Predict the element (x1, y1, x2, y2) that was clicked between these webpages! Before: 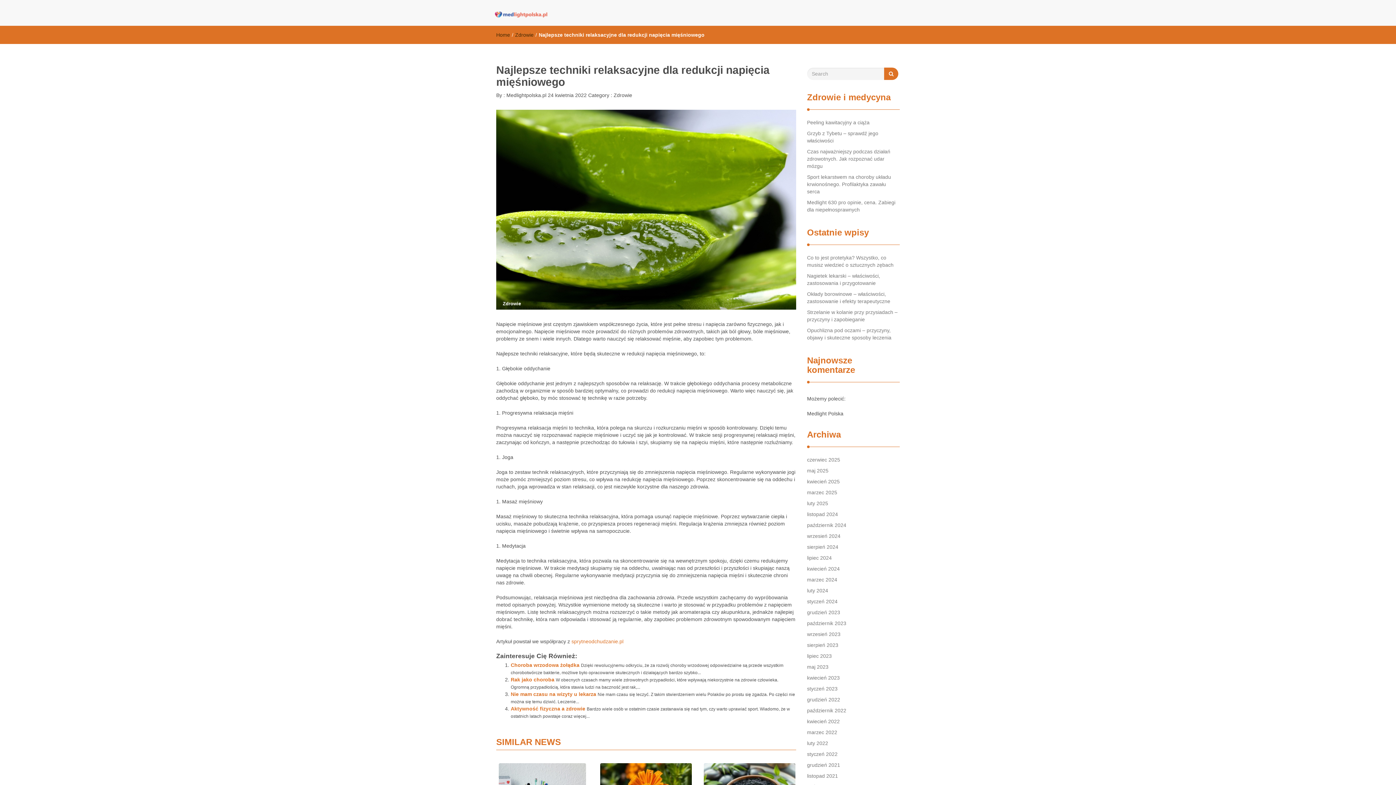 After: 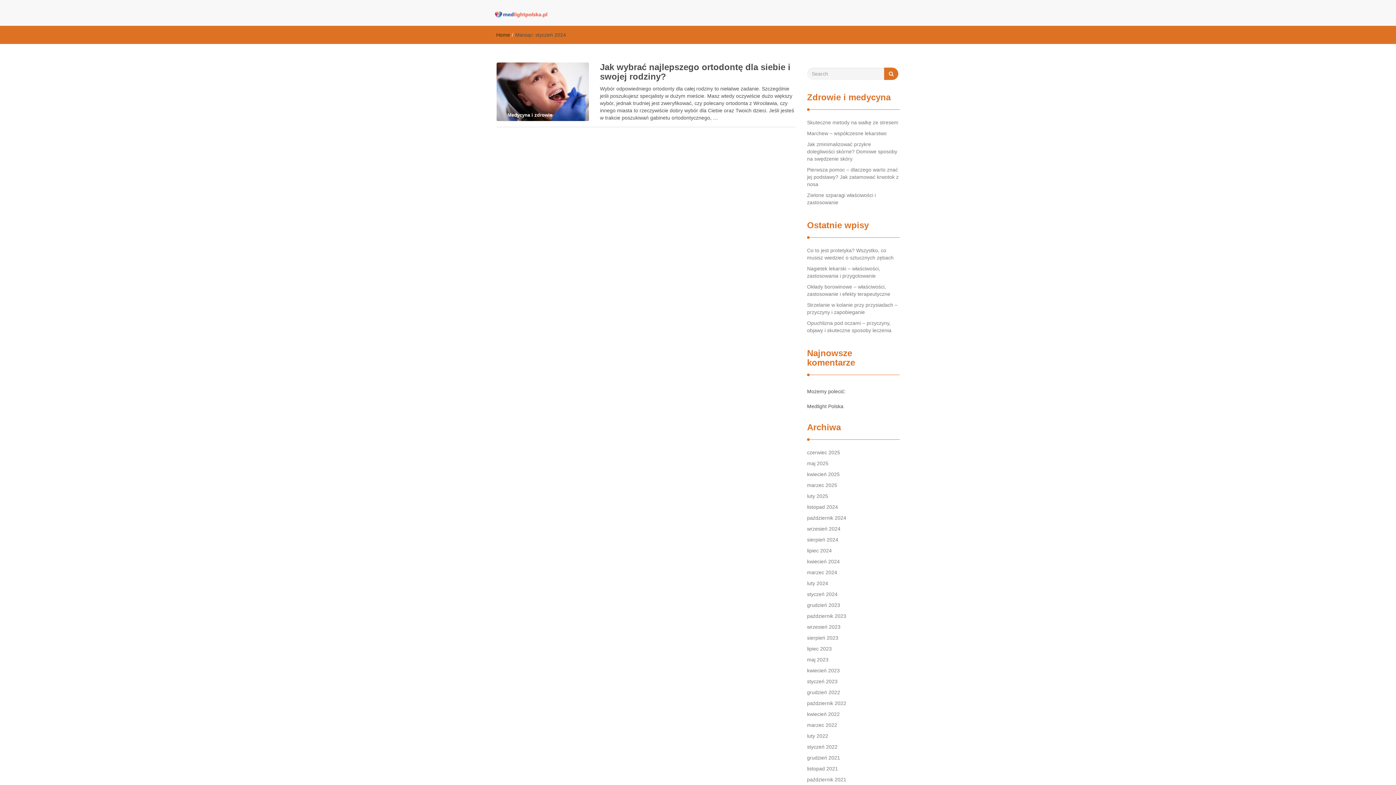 Action: bbox: (807, 595, 837, 608) label: styczeń 2024